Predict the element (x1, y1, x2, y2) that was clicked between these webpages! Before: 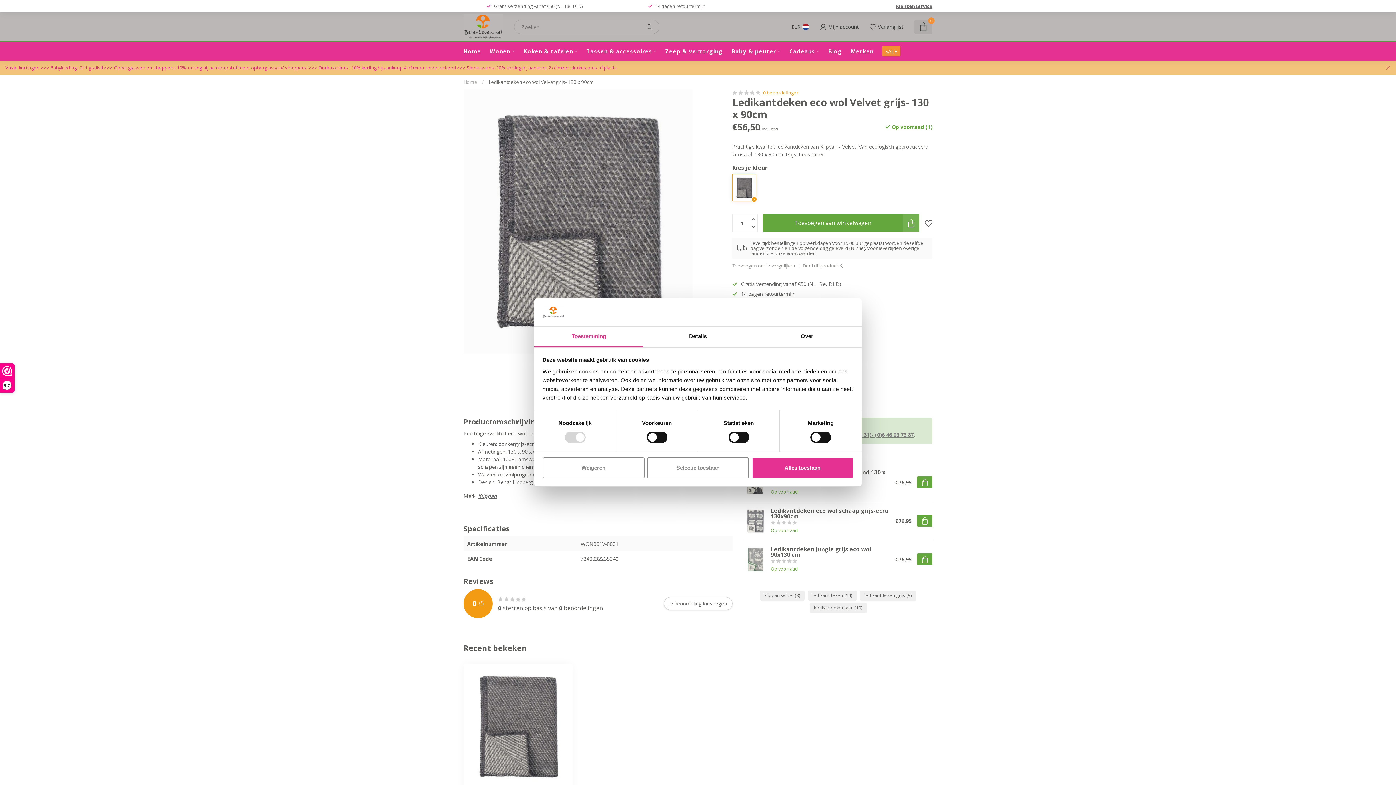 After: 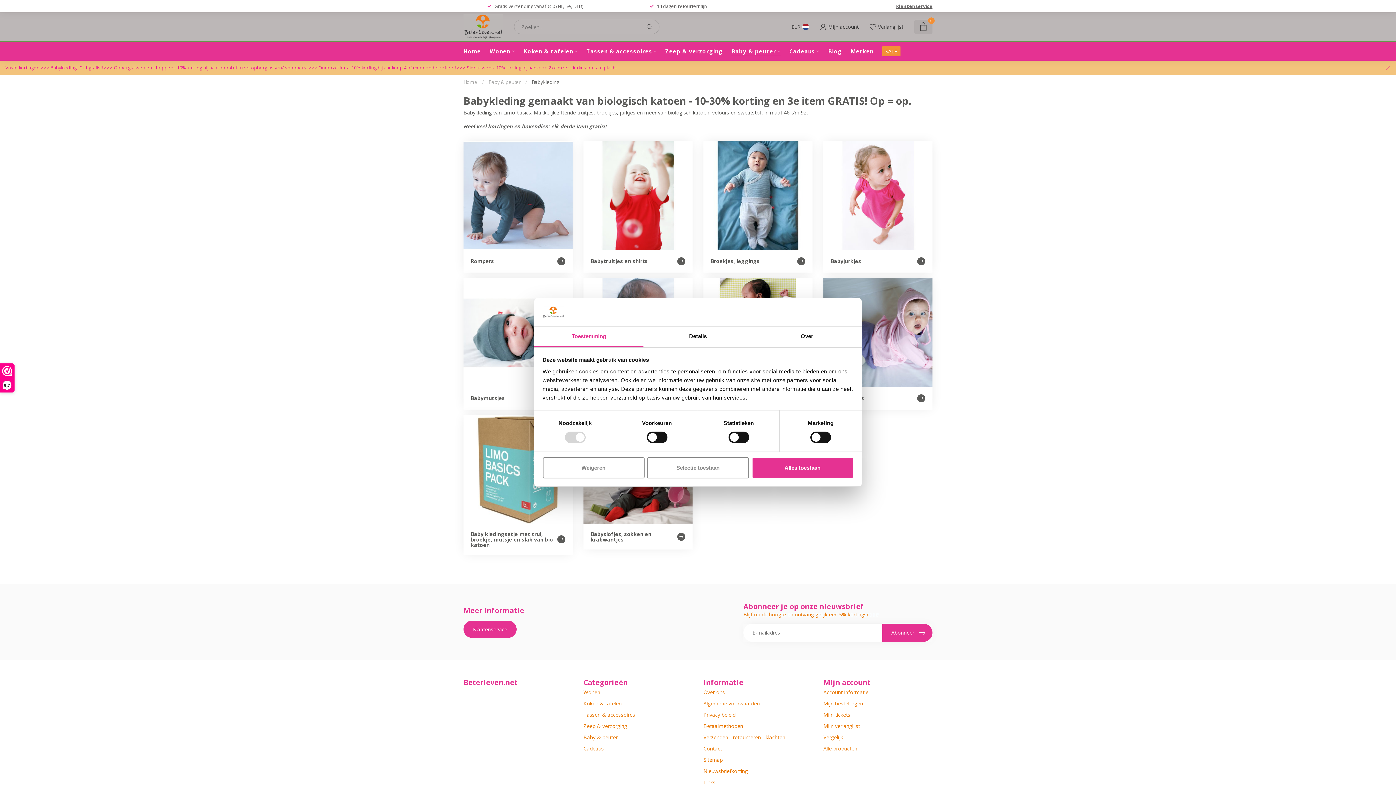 Action: label: Babykleding  bbox: (50, 64, 77, 70)